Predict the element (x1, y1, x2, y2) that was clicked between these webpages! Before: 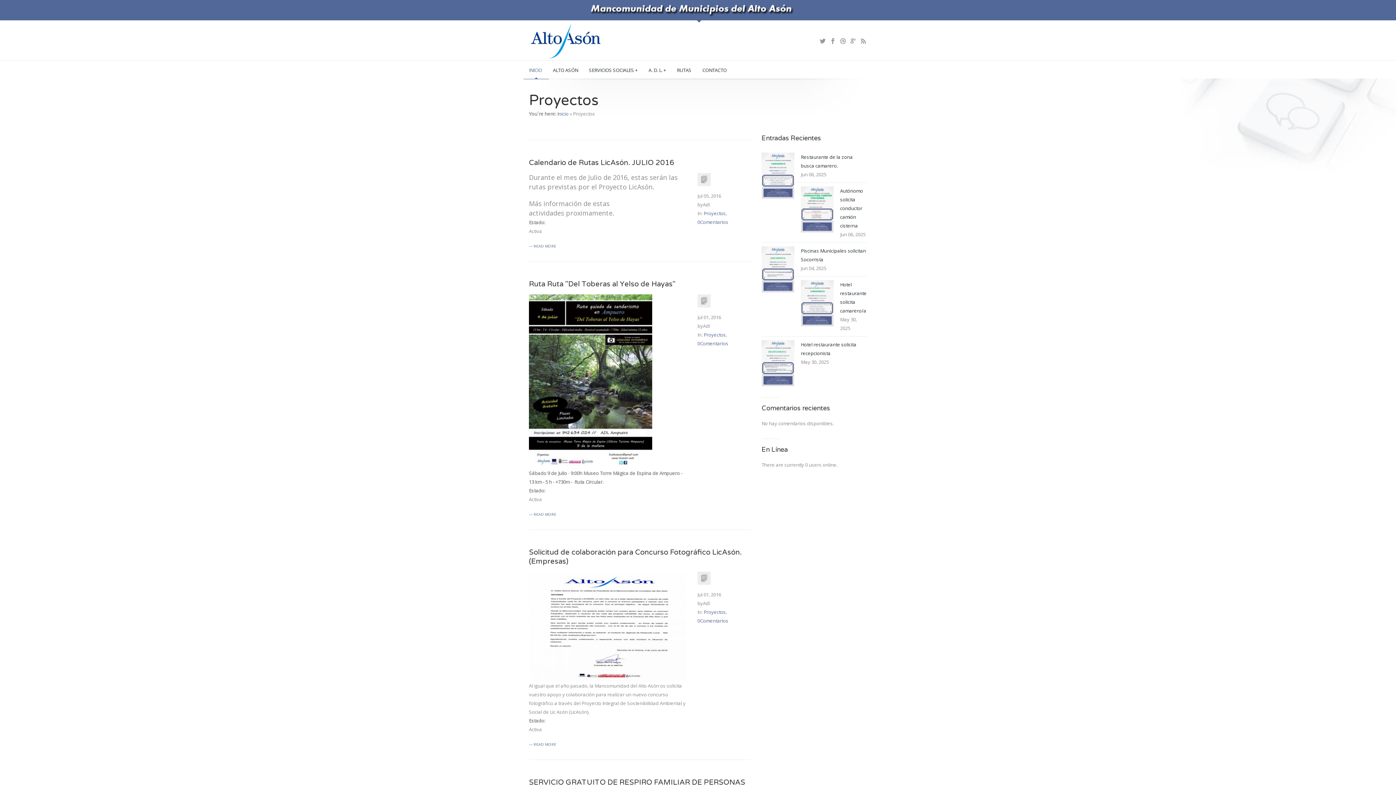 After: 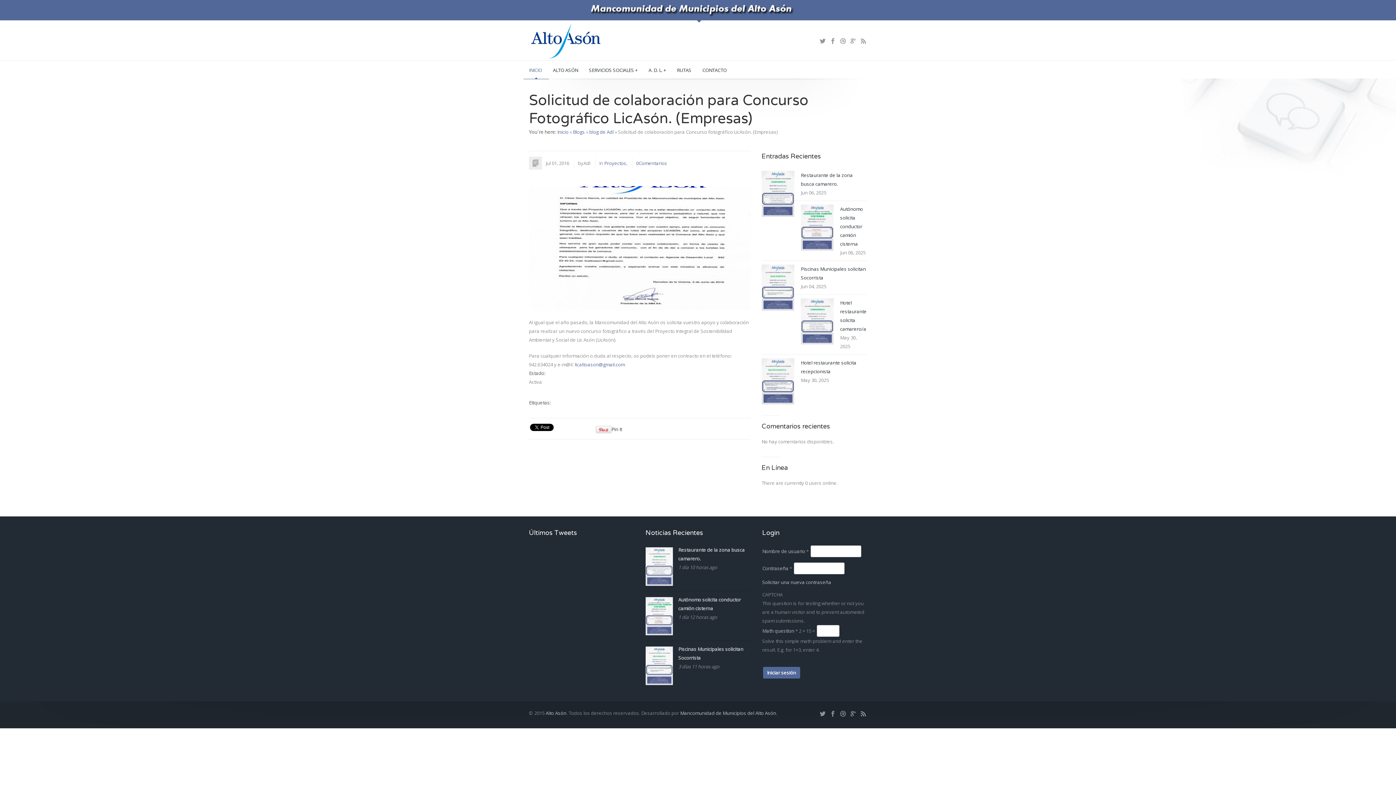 Action: bbox: (697, 617, 728, 624) label: 0Comentarios